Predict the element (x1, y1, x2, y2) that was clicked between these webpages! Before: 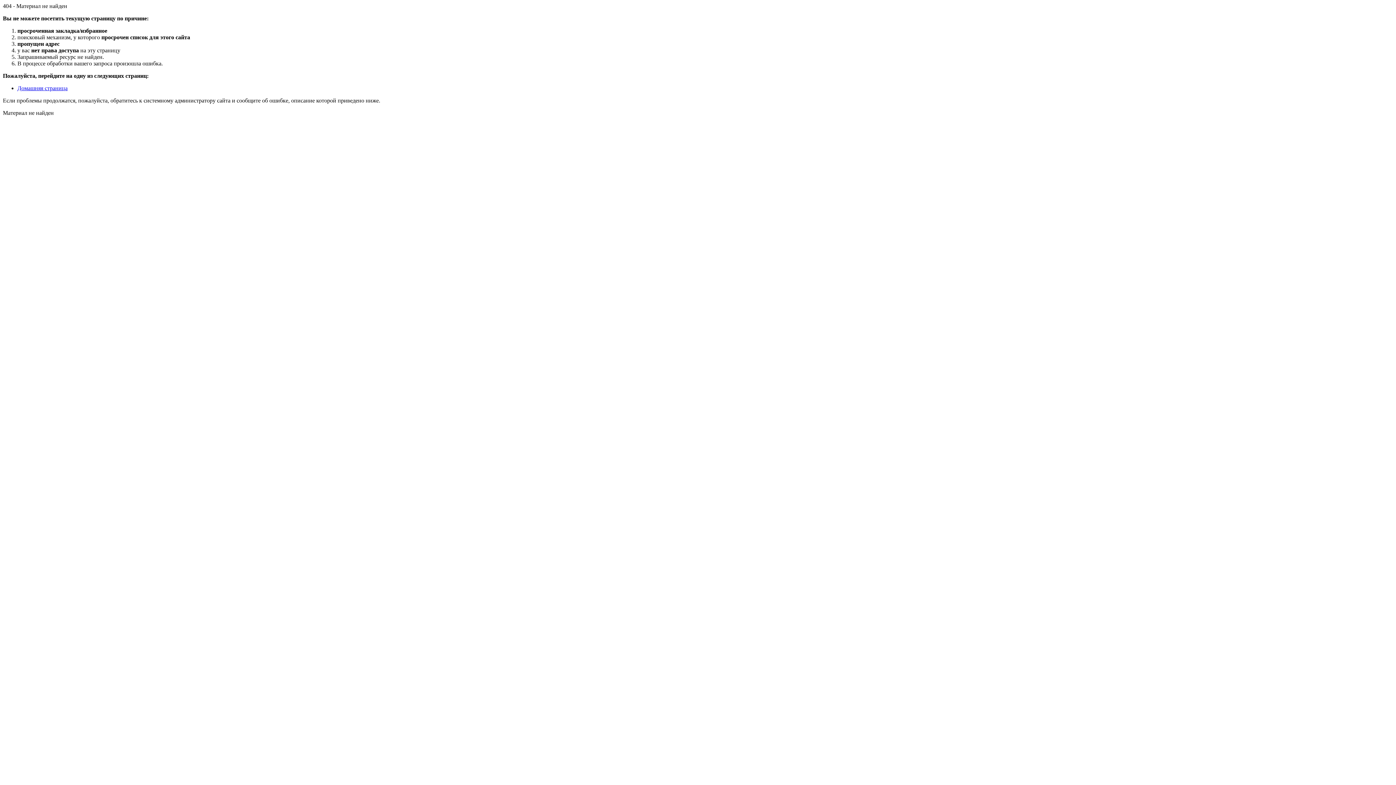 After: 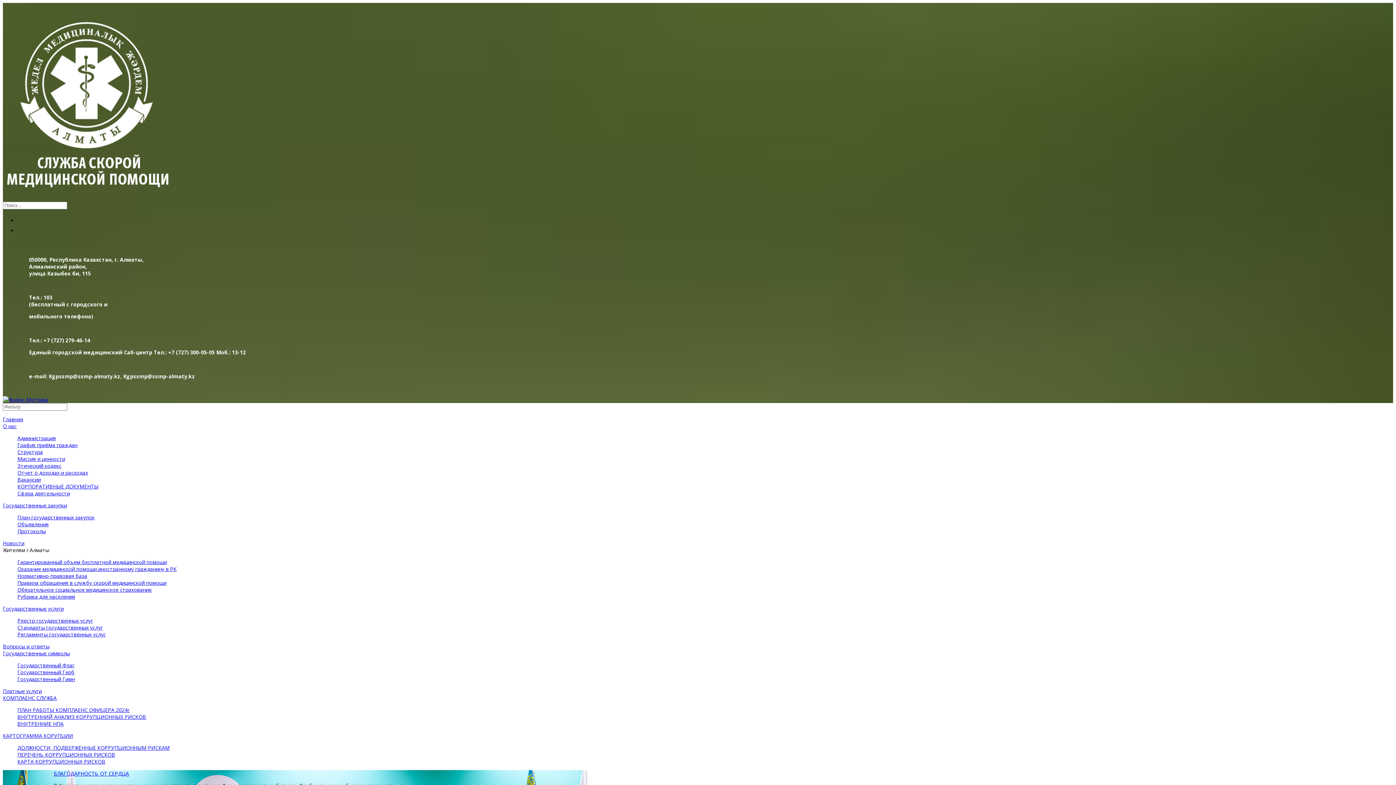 Action: bbox: (17, 85, 67, 91) label: Домашняя страница